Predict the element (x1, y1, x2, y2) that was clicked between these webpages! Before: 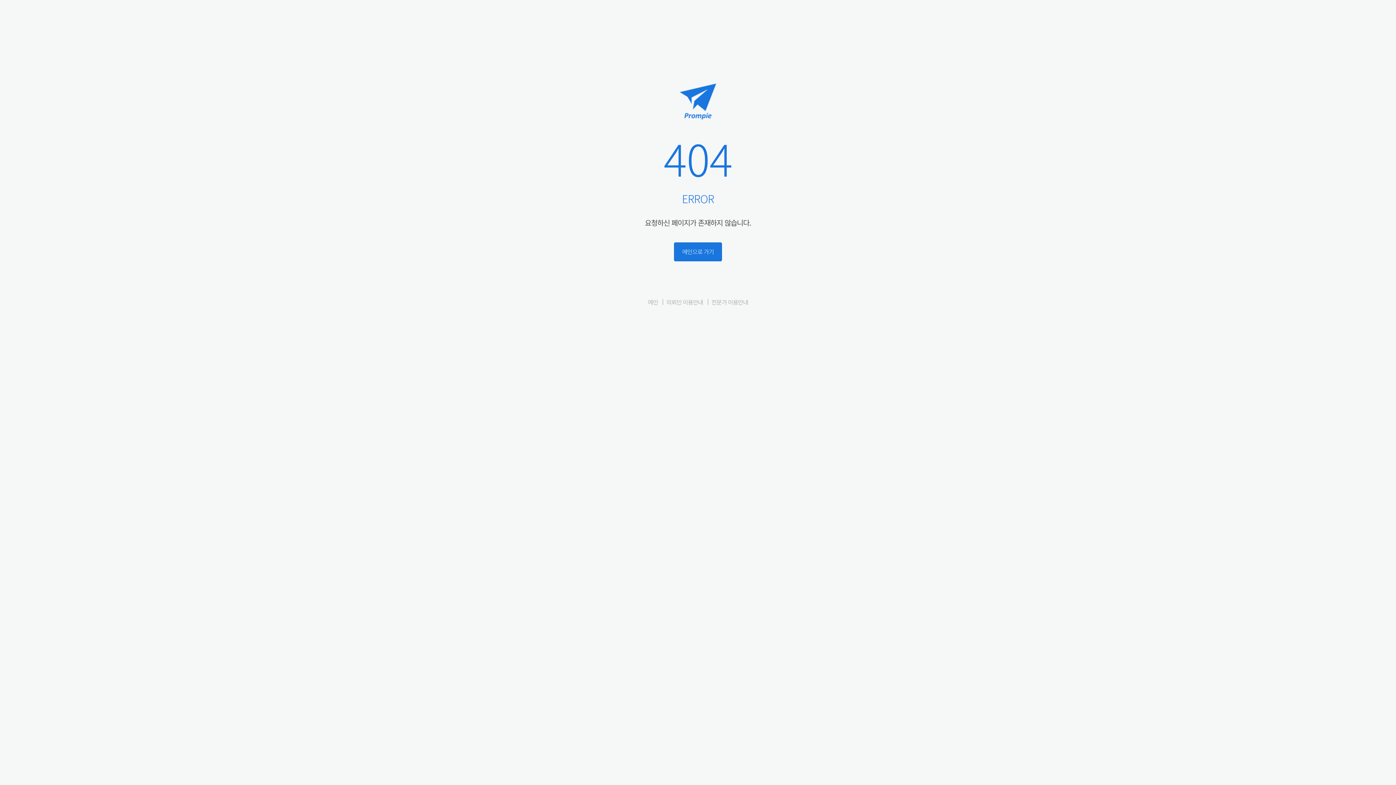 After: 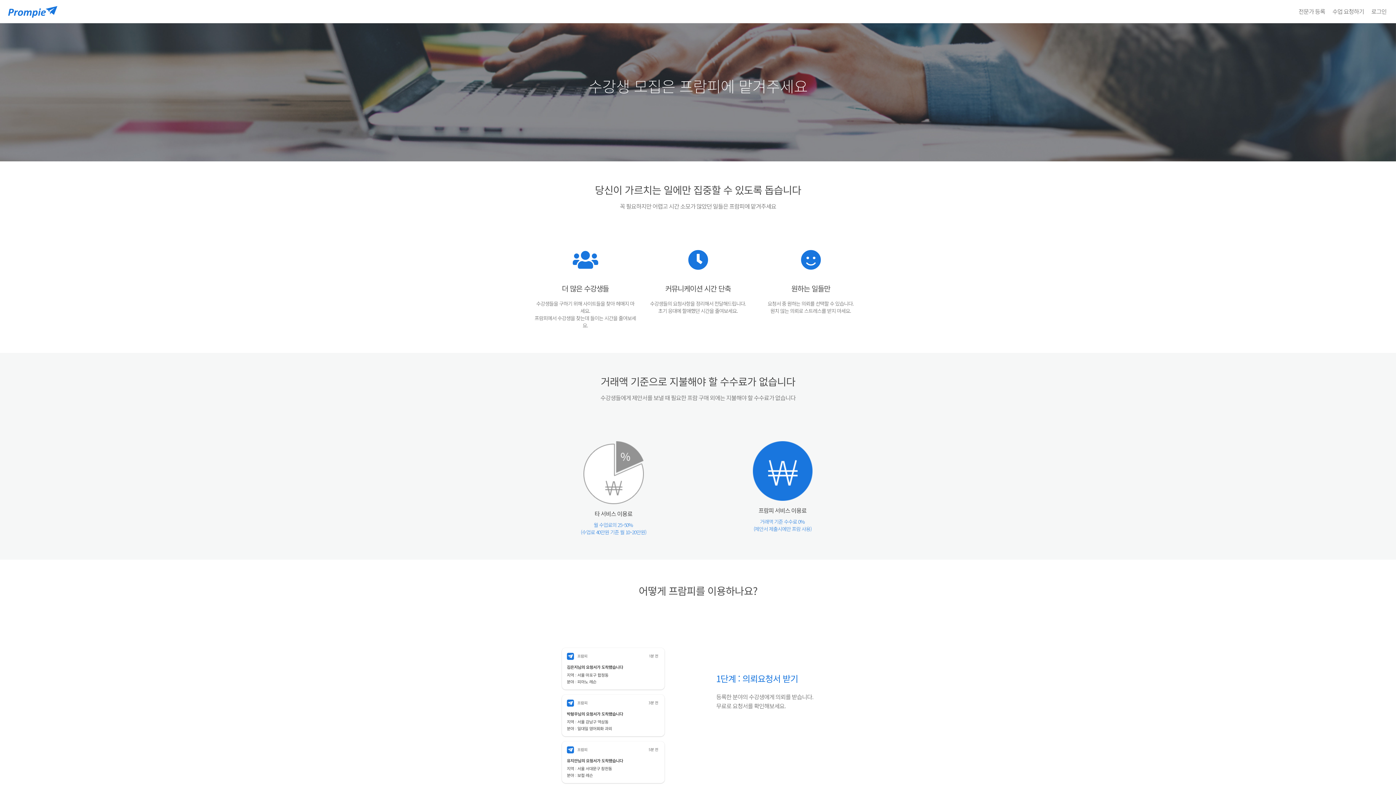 Action: label: 전문가 이용안내 bbox: (711, 297, 748, 306)